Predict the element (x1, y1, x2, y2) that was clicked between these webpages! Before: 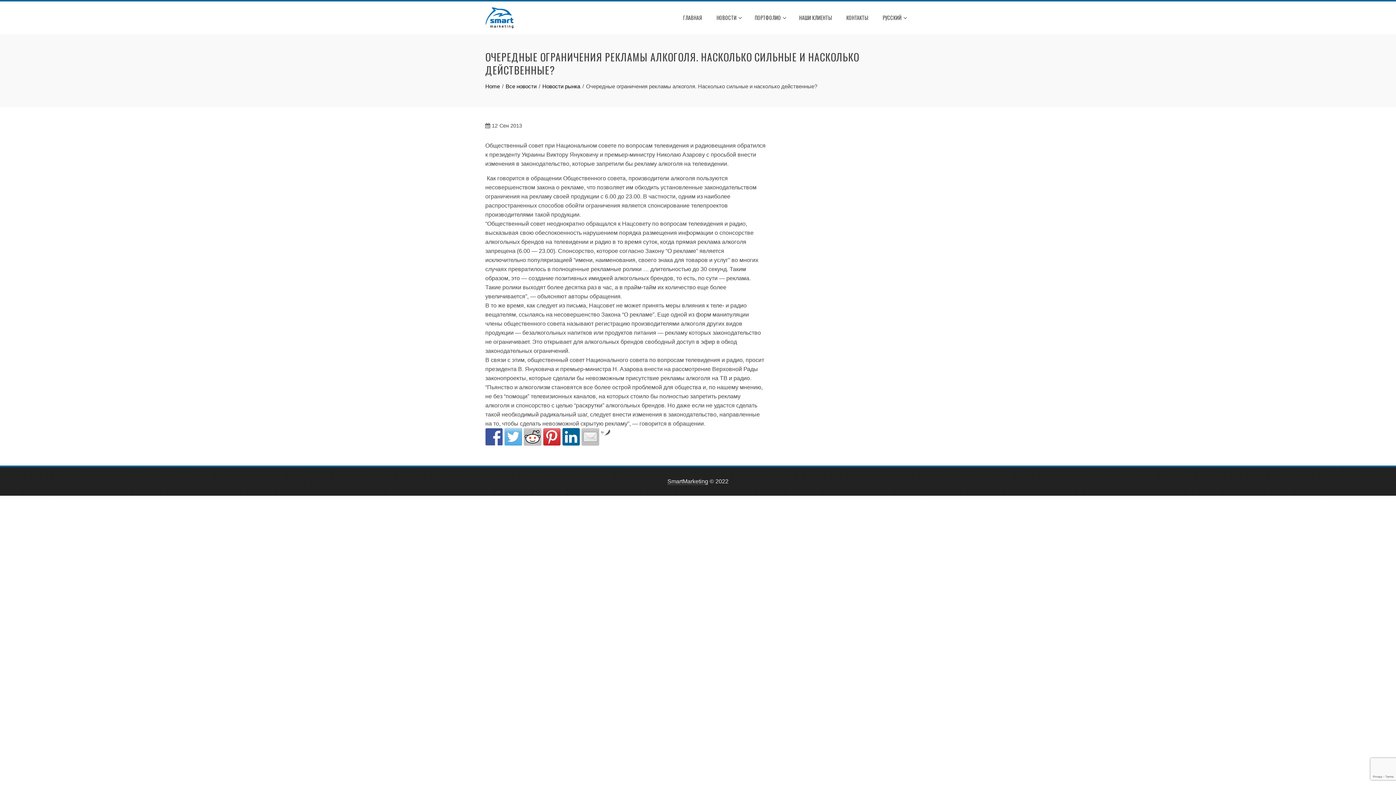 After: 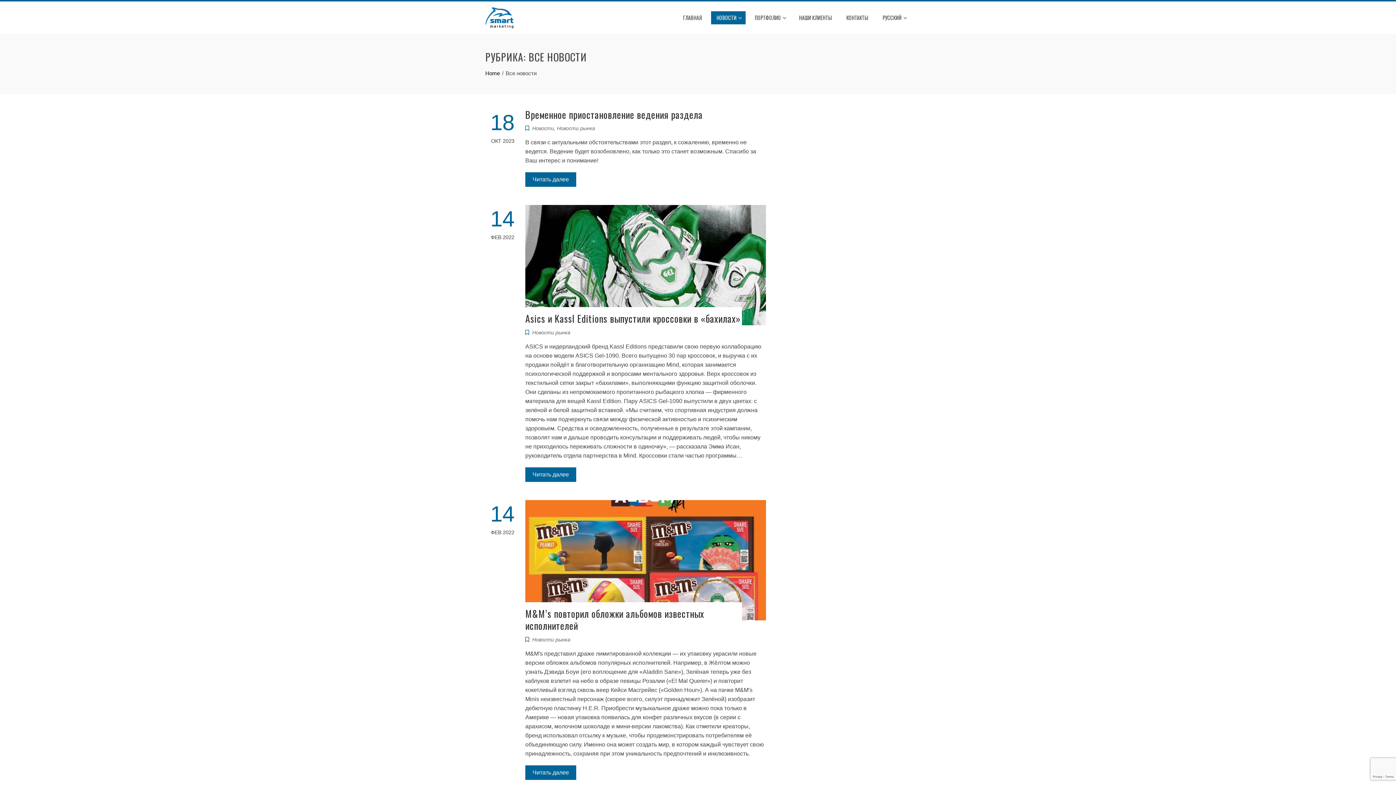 Action: label: Все новости bbox: (505, 83, 536, 89)